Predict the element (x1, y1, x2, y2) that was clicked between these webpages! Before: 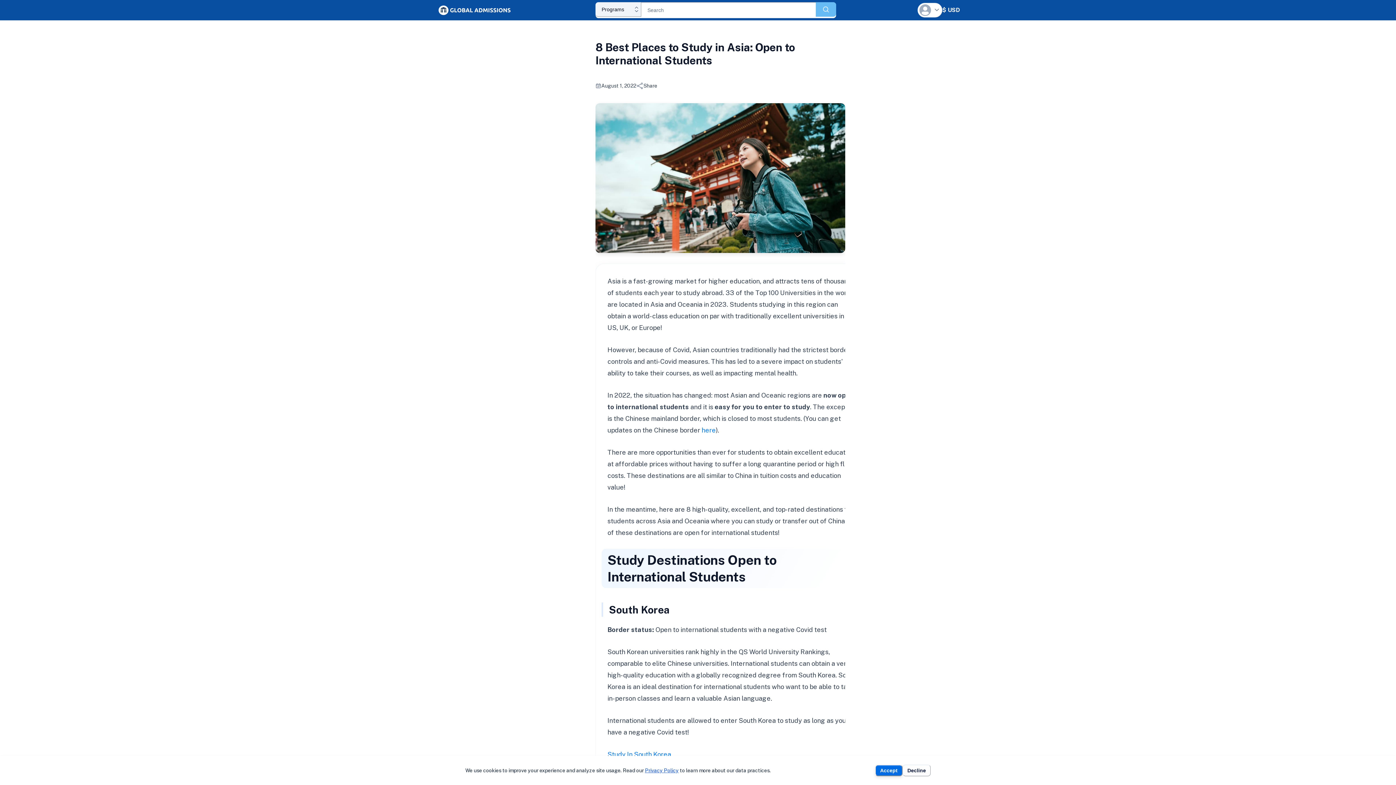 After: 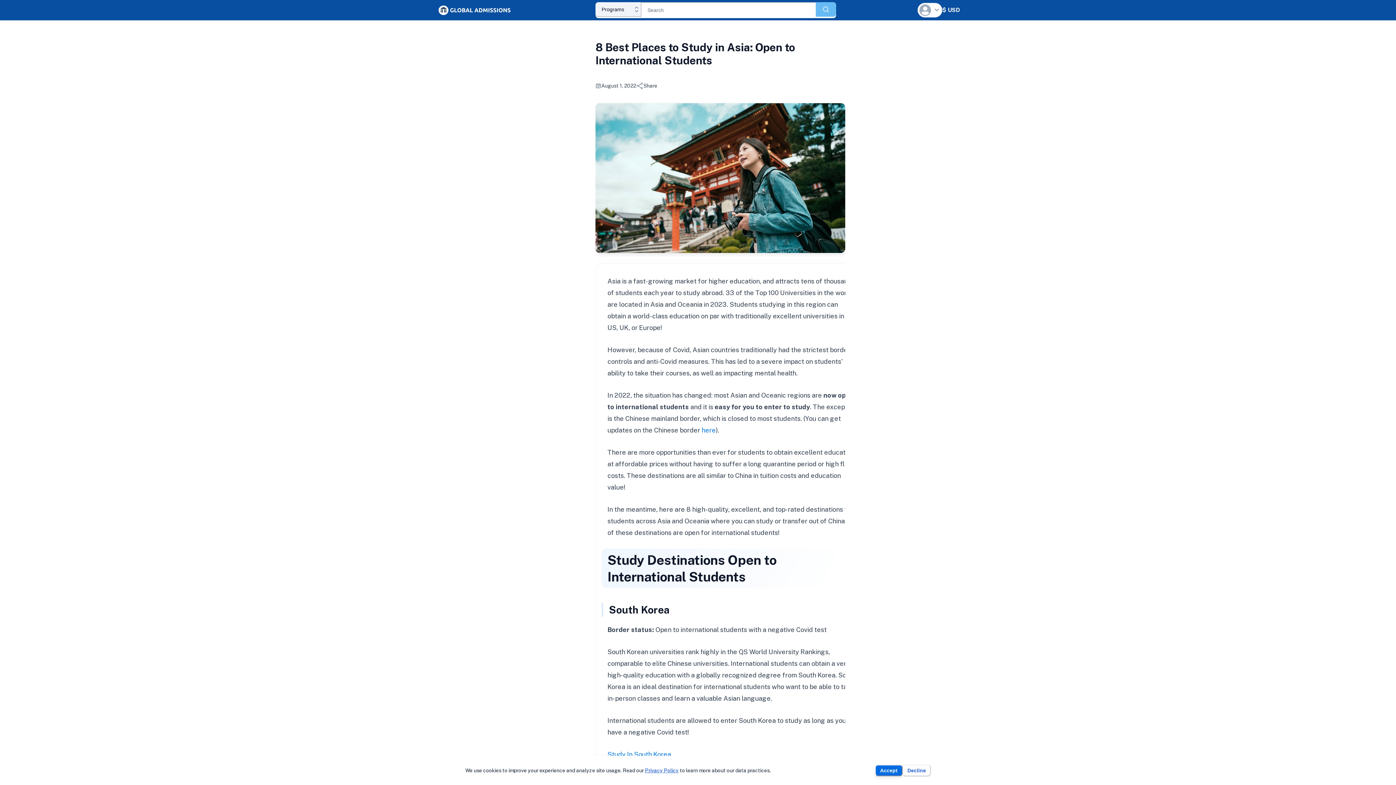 Action: bbox: (902, 765, 930, 776) label: Decline